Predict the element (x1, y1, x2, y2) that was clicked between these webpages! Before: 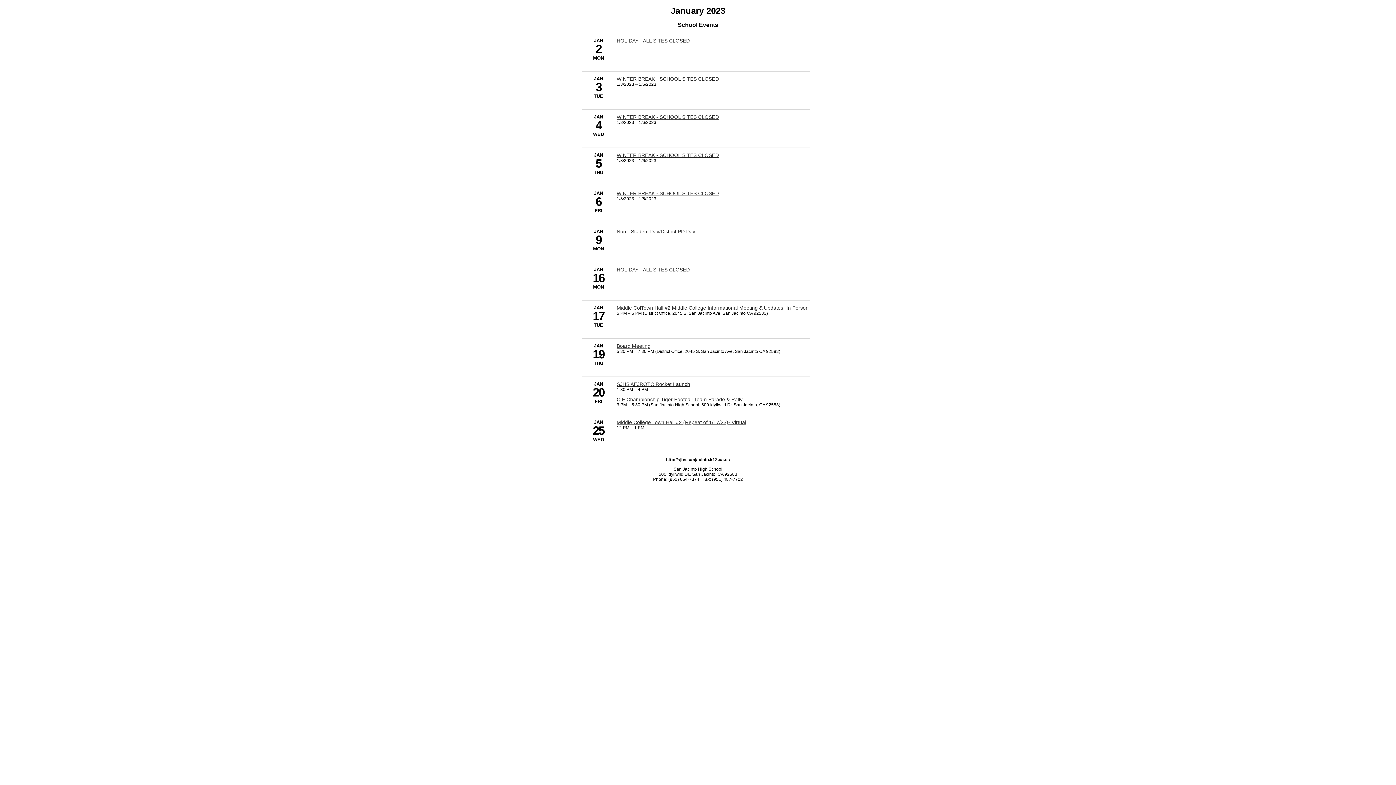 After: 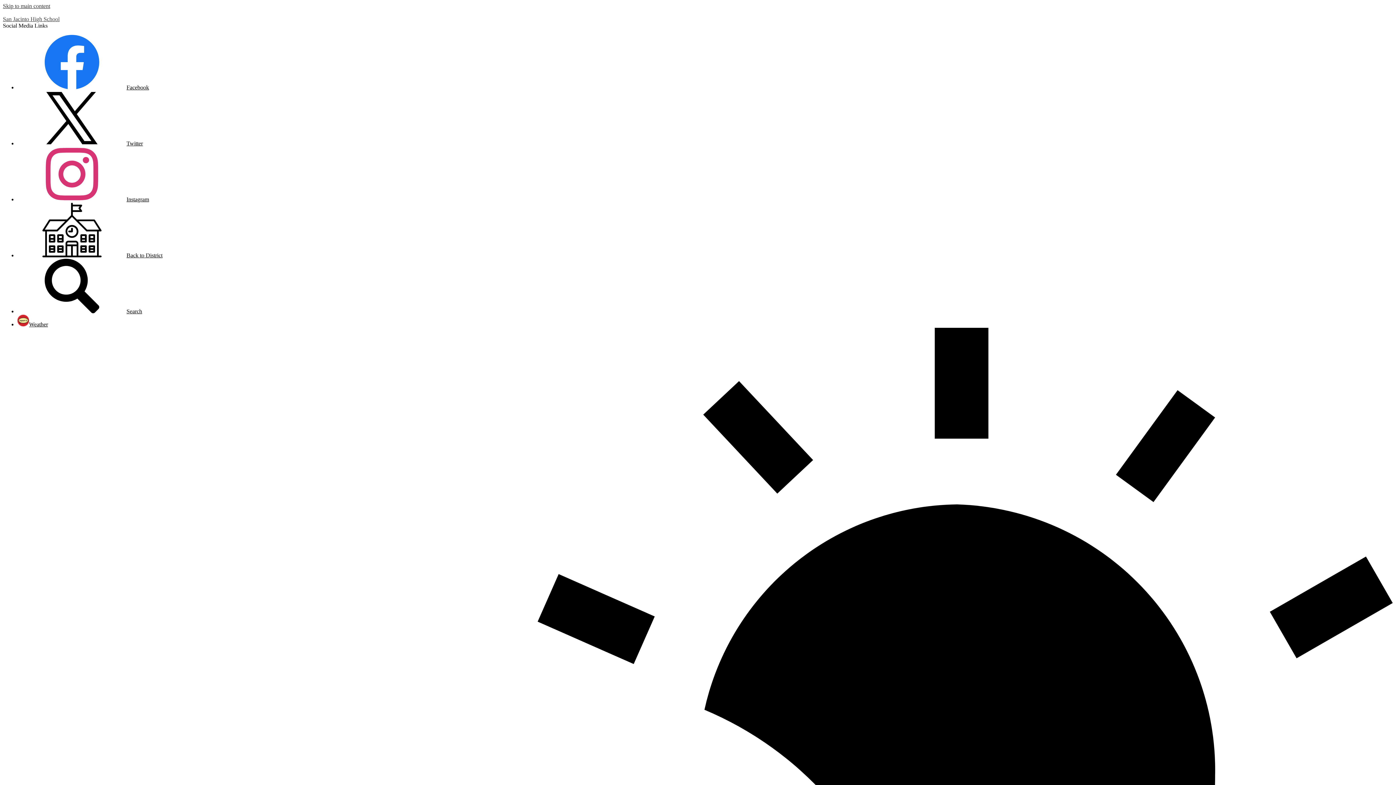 Action: label: 1/25/2023 - Middle College Town Hall #2 (Repeat of 1/17/23)- Virtual bbox: (616, 419, 746, 425)